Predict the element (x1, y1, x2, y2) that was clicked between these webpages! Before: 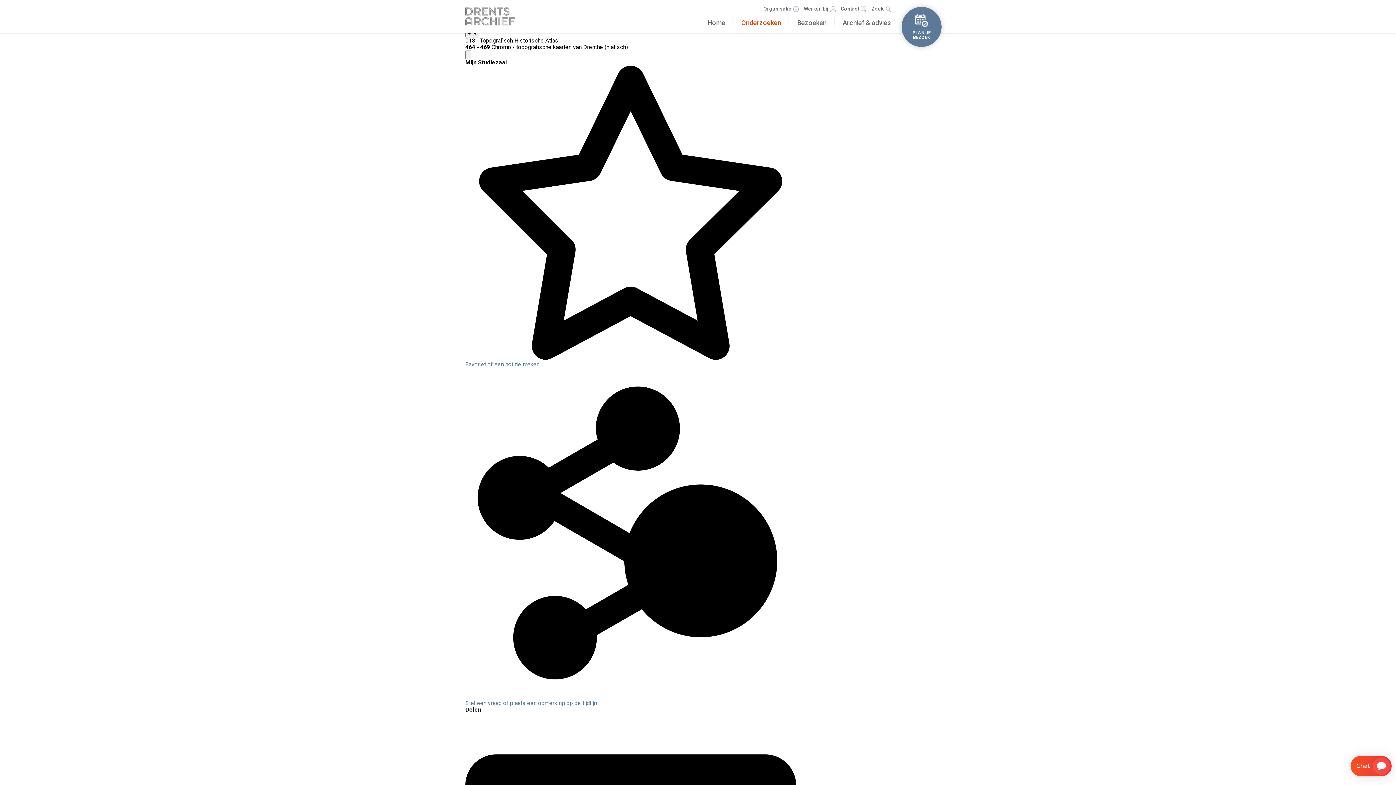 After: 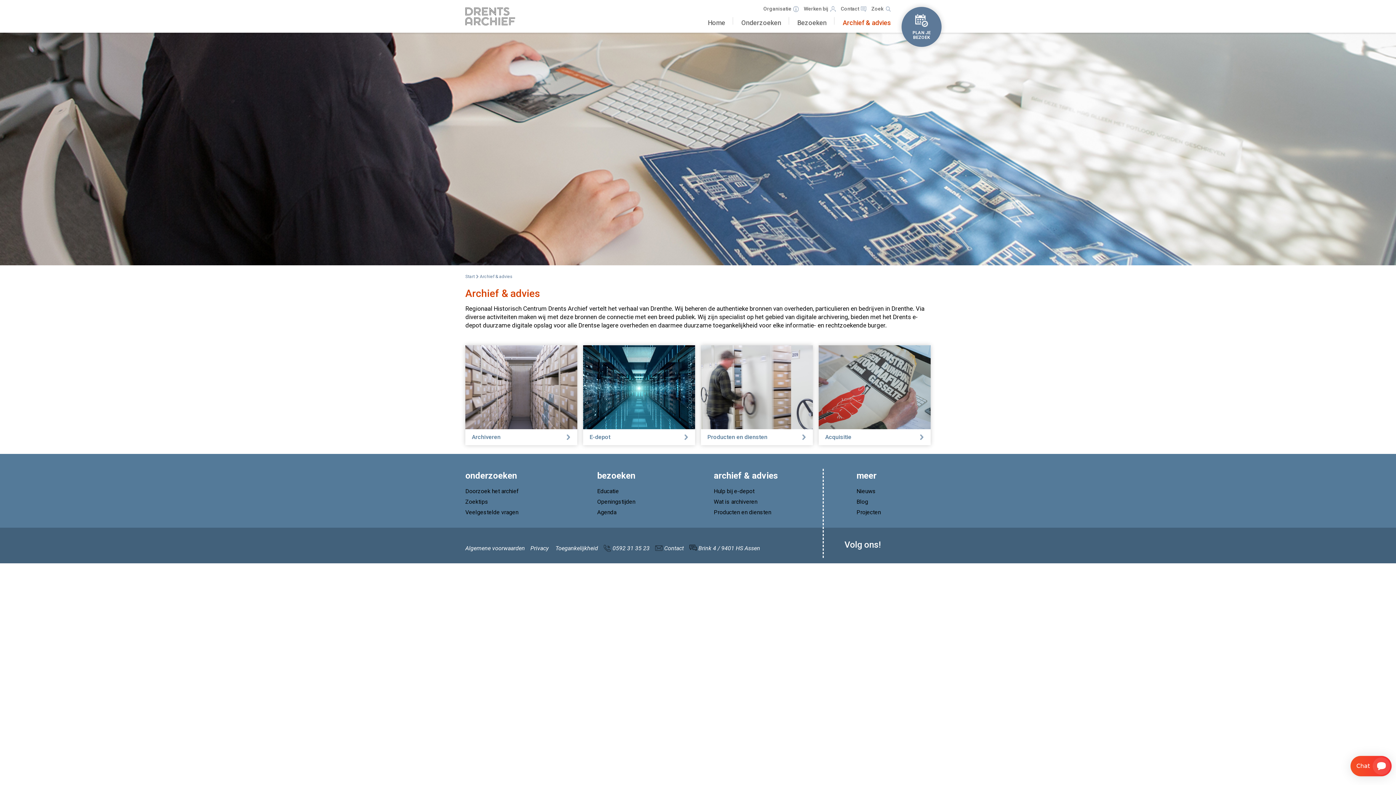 Action: label: Archief & advies bbox: (842, 17, 890, 27)